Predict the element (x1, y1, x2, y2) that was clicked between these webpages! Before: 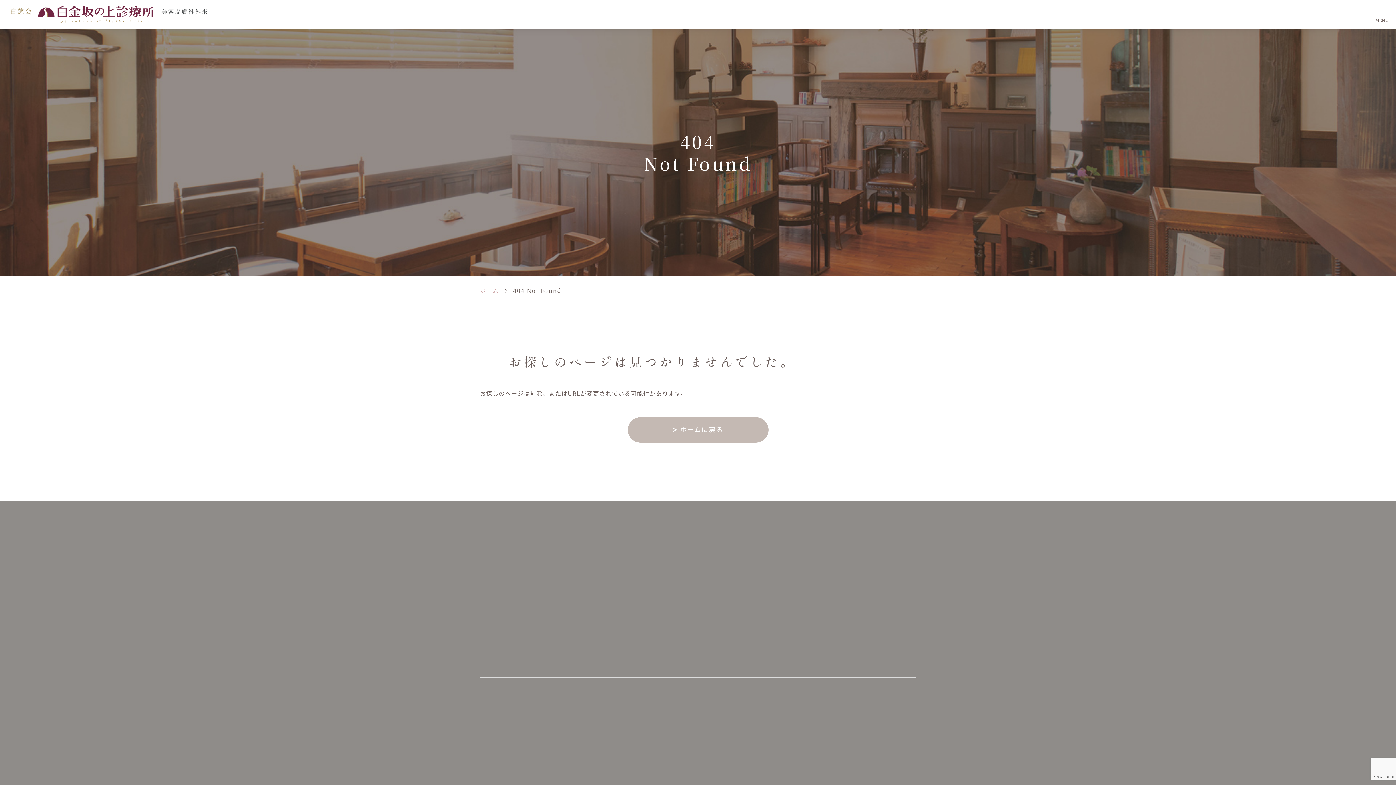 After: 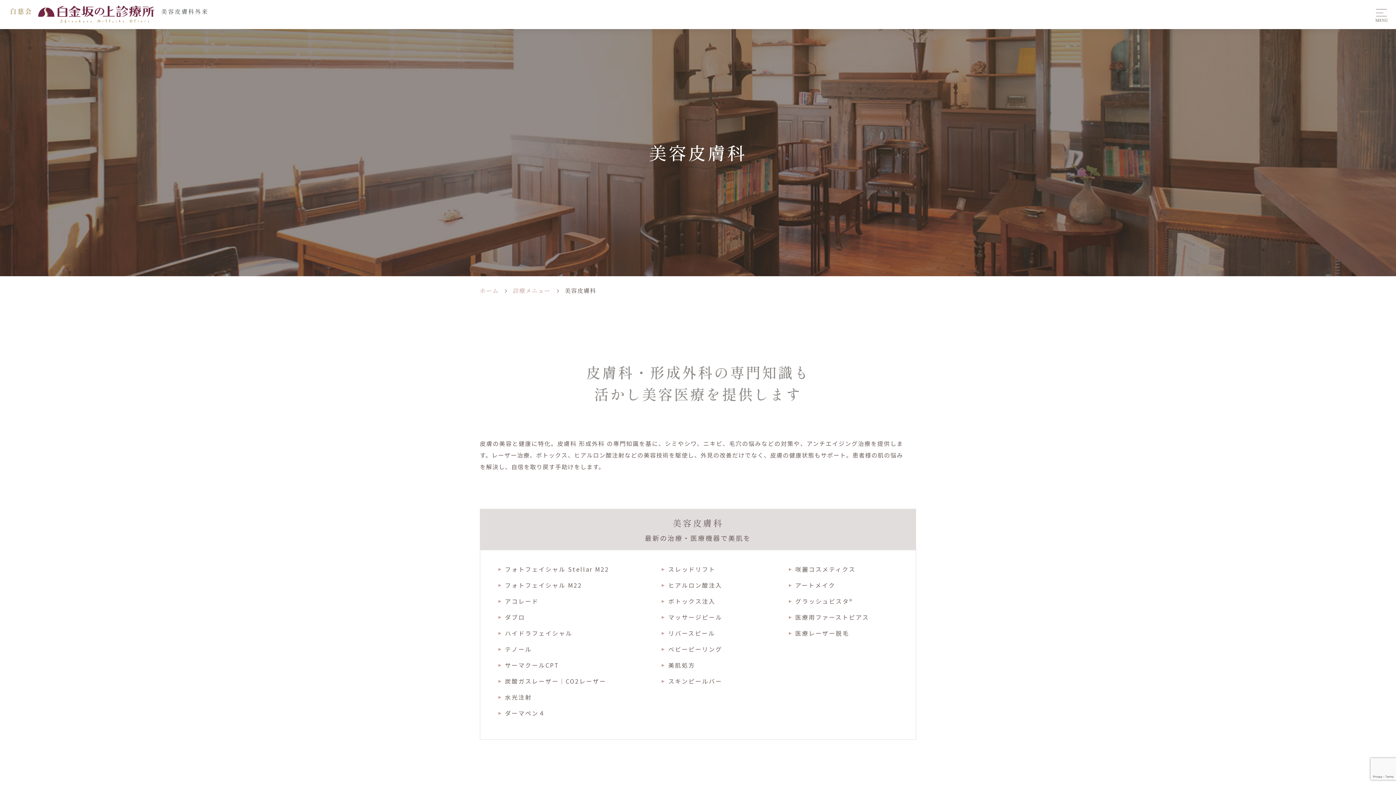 Action: bbox: (480, 722, 517, 732) label: 美容皮膚科